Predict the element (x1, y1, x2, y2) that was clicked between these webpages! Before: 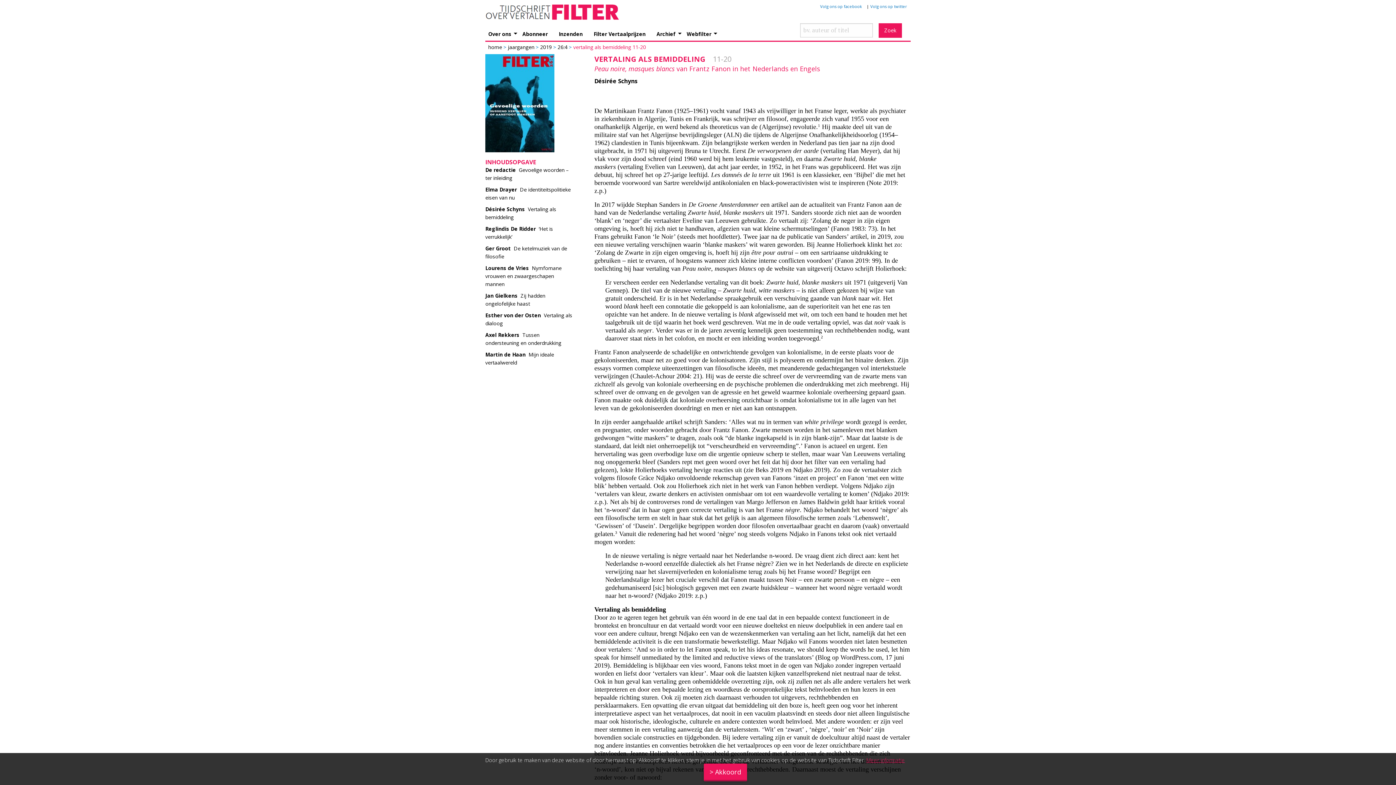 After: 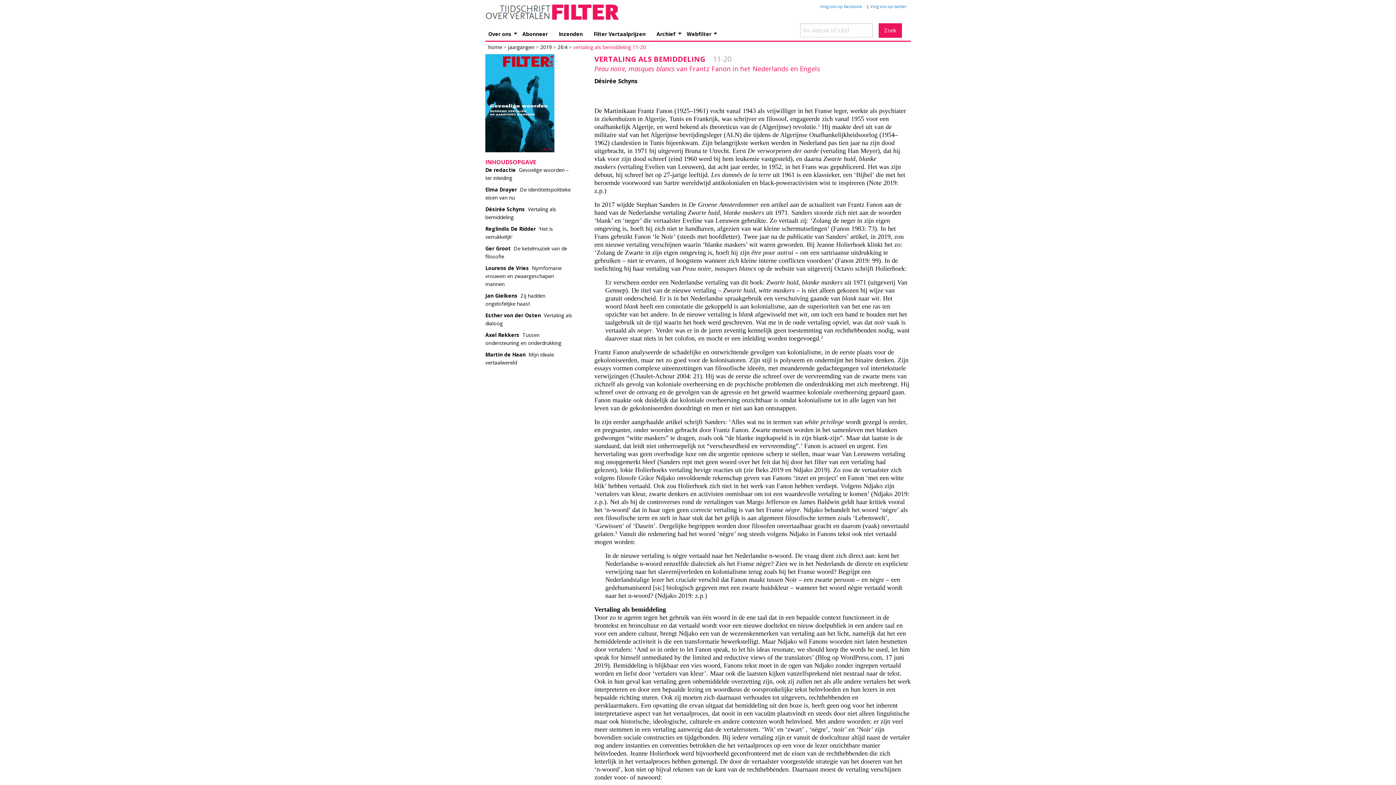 Action: bbox: (704, 764, 747, 781) label: Akkoord